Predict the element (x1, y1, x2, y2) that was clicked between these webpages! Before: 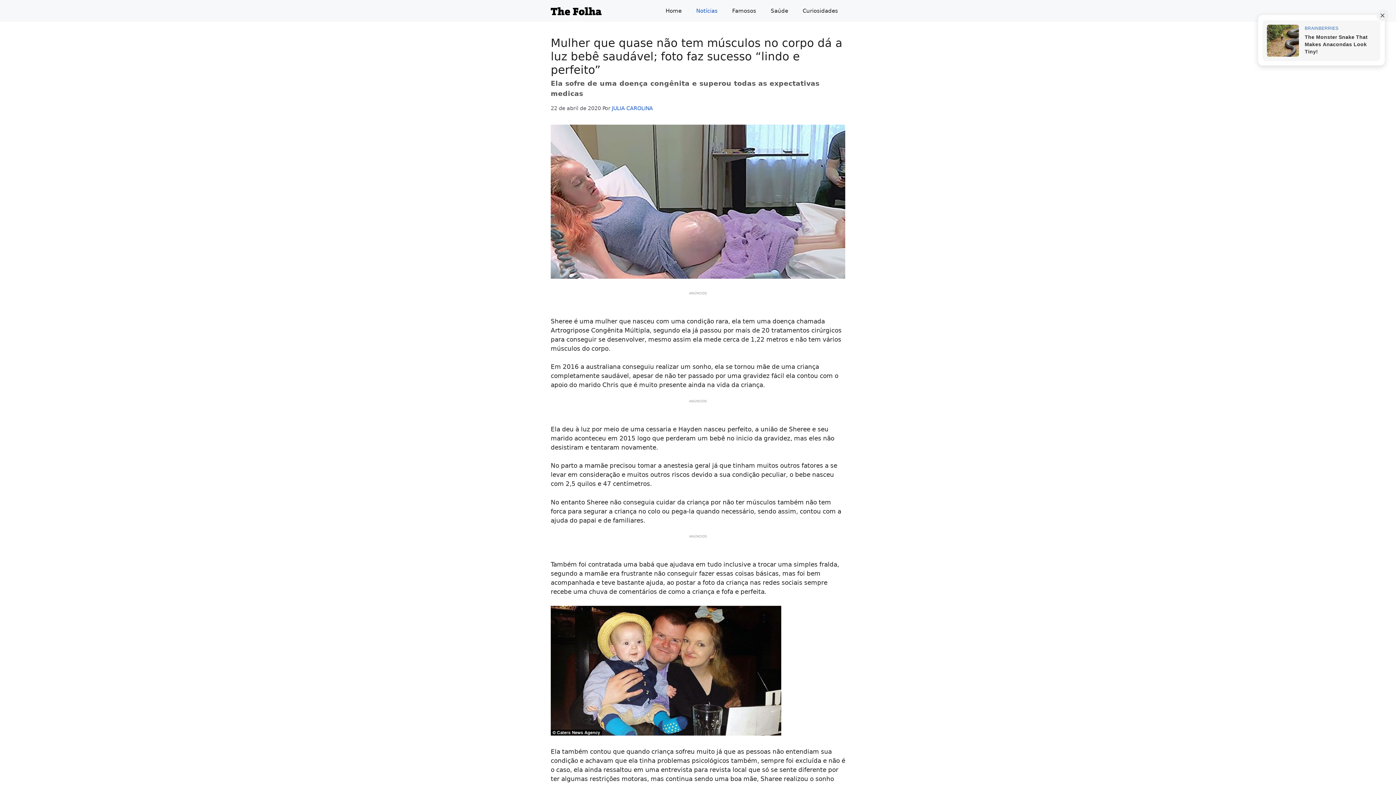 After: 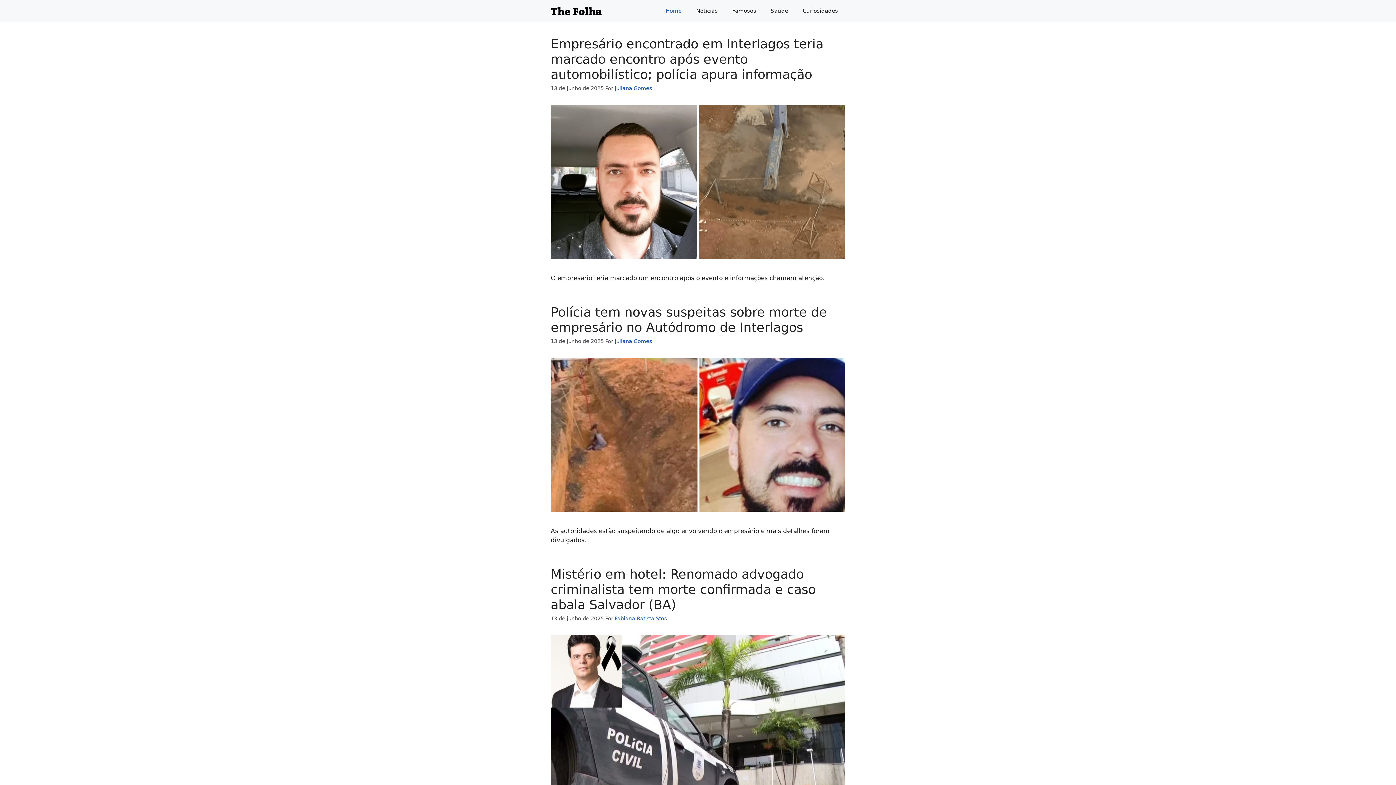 Action: bbox: (658, 0, 689, 21) label: Home